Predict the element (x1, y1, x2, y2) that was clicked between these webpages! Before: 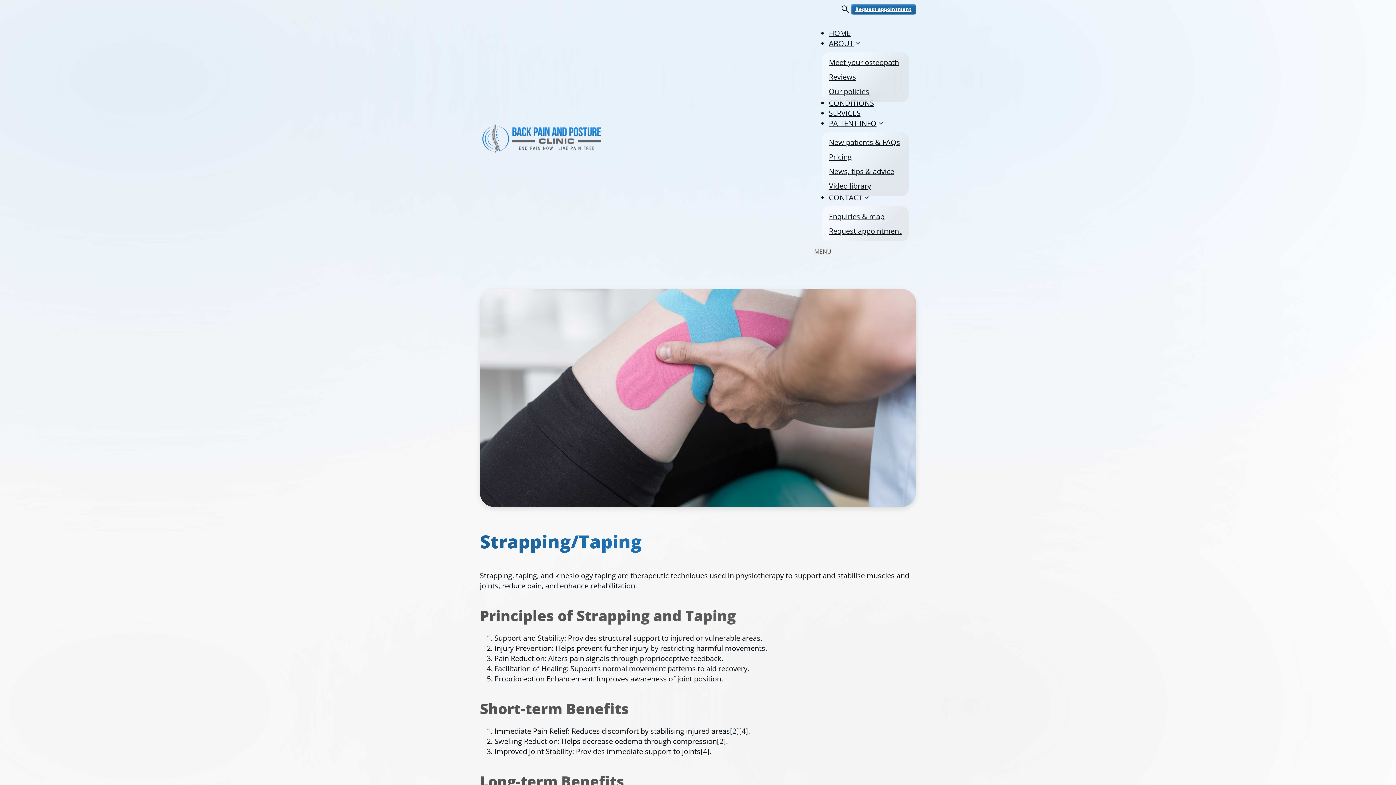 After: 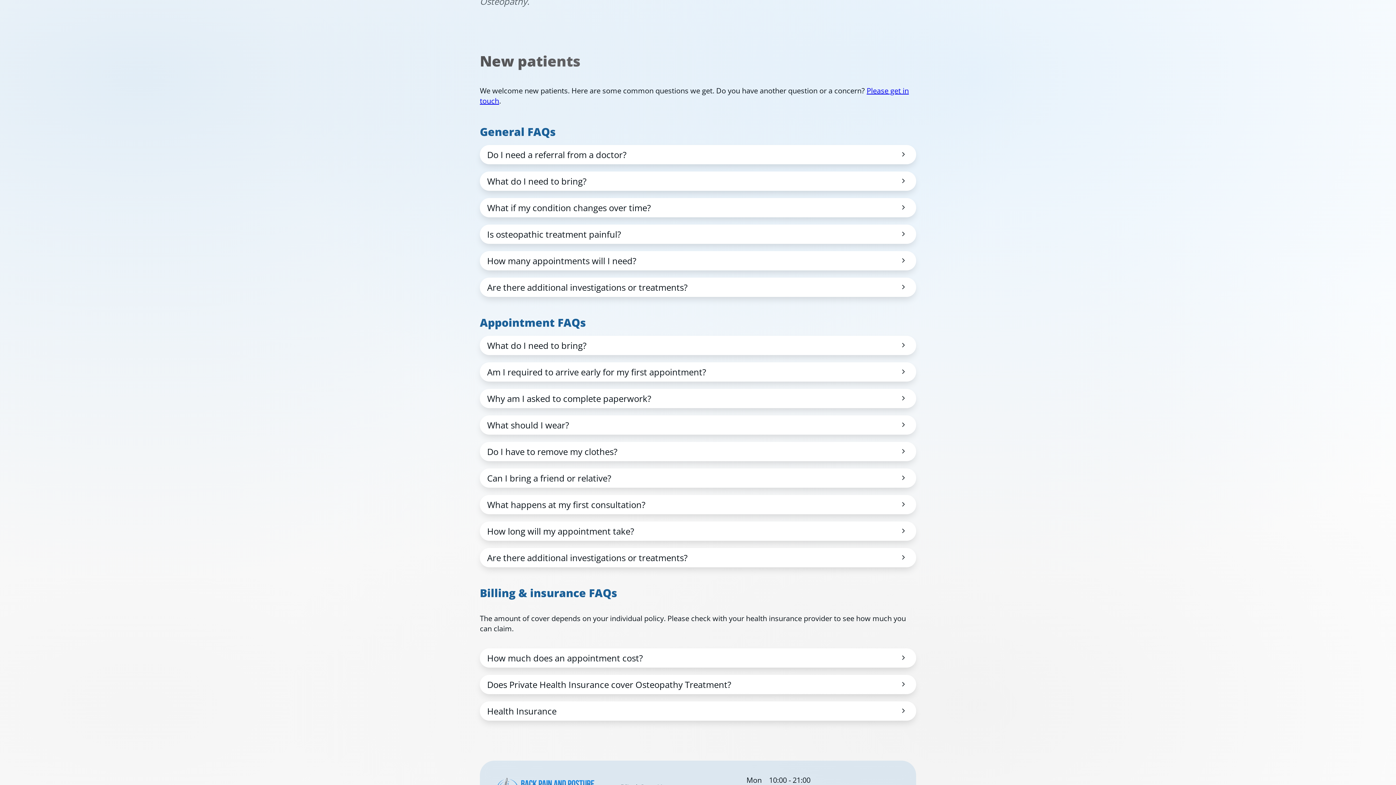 Action: label: New patients & FAQs bbox: (821, 137, 907, 147)